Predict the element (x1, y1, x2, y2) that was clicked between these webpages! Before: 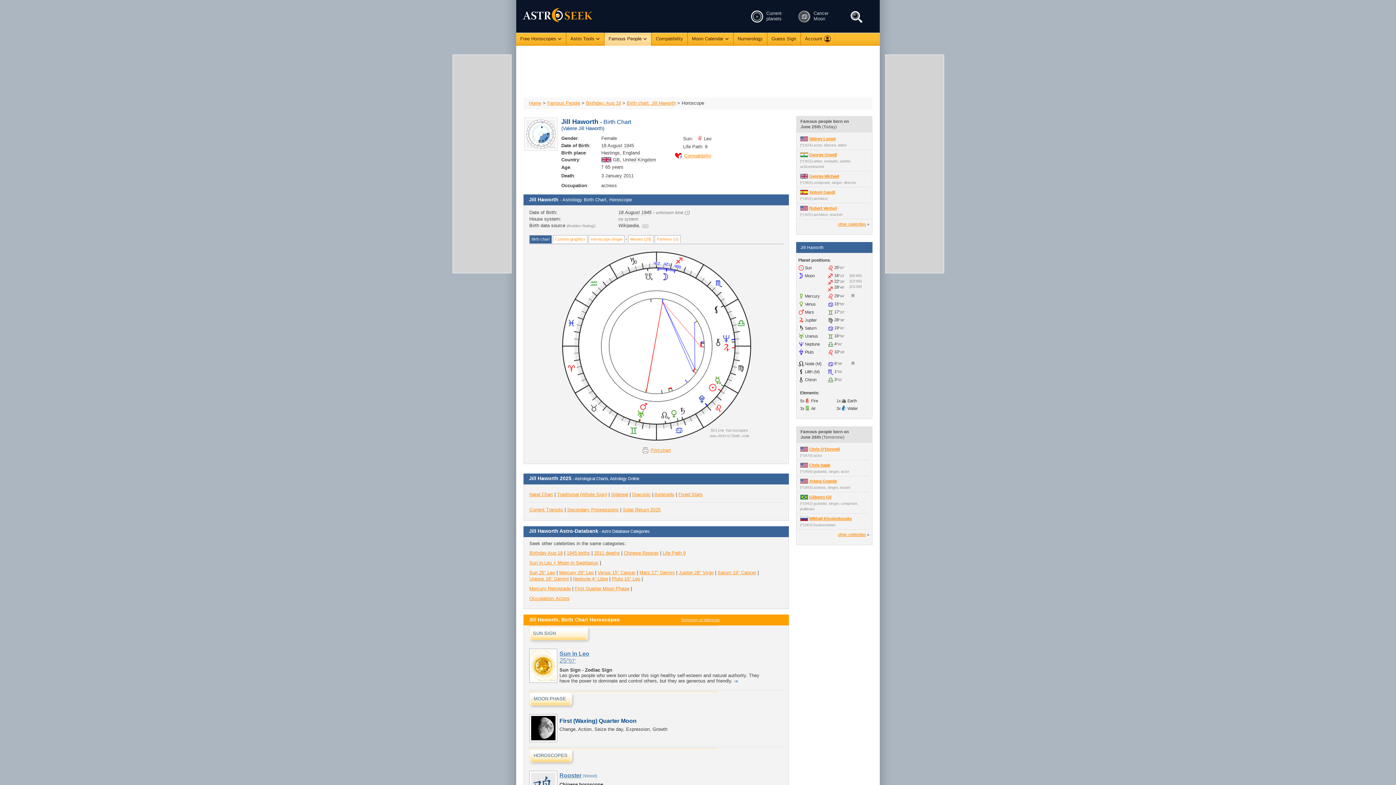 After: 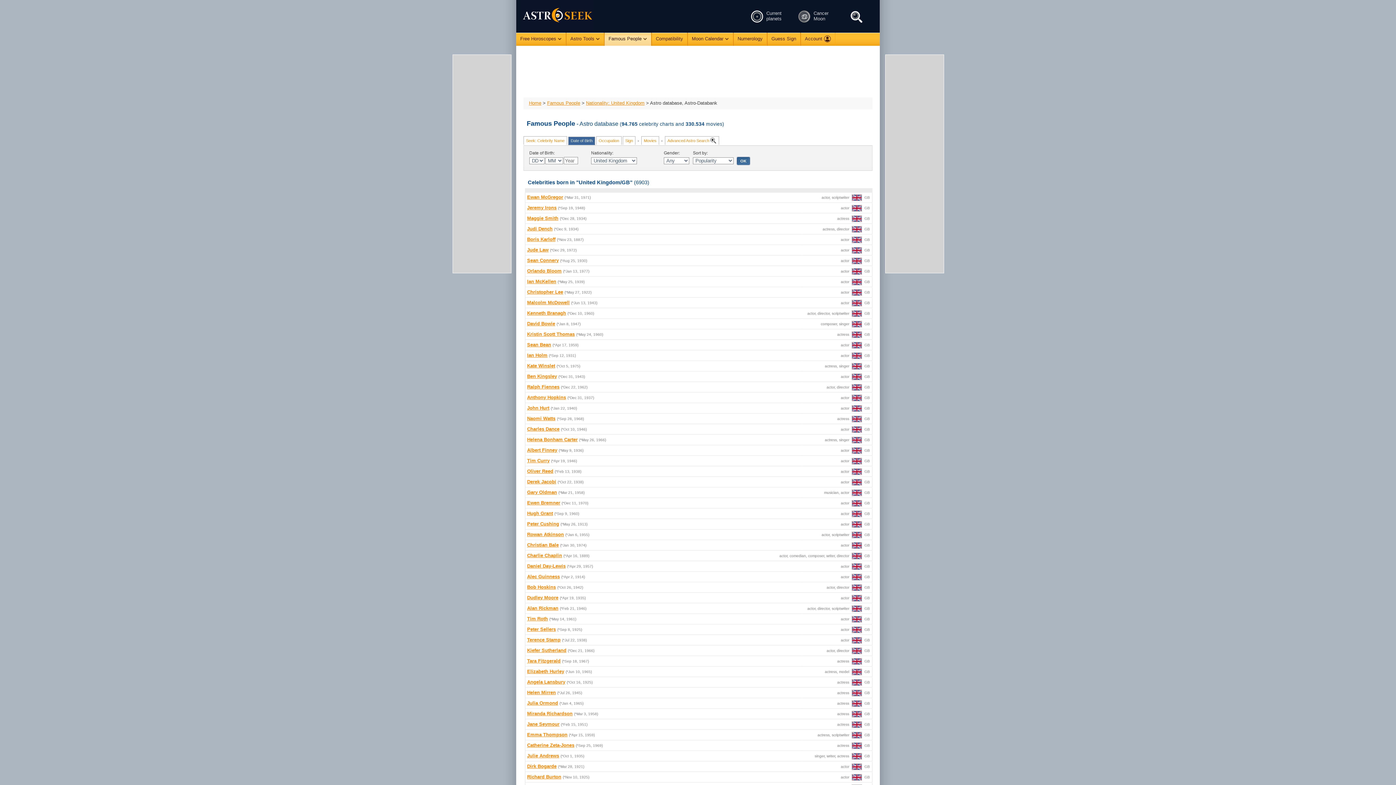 Action: label: GB, United Kingdom bbox: (613, 157, 656, 162)